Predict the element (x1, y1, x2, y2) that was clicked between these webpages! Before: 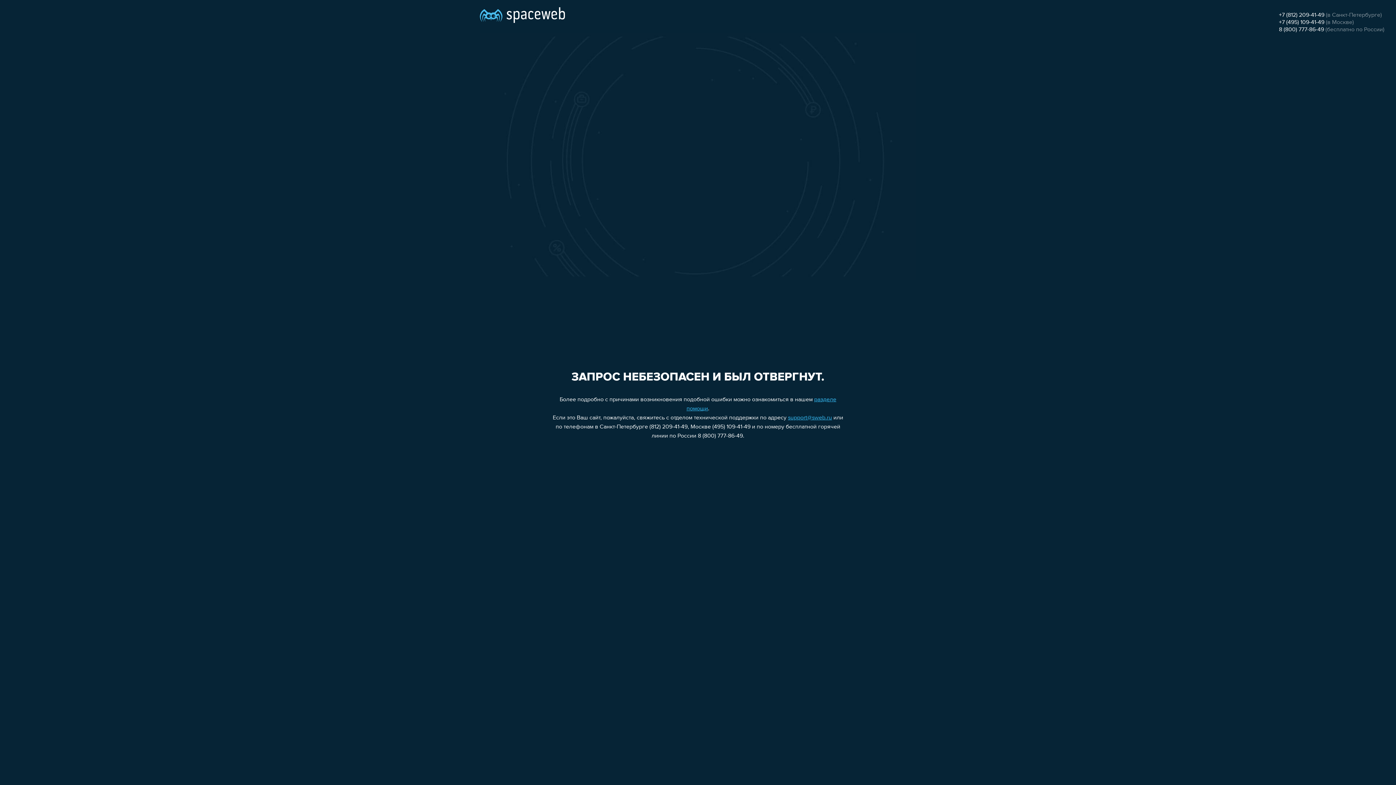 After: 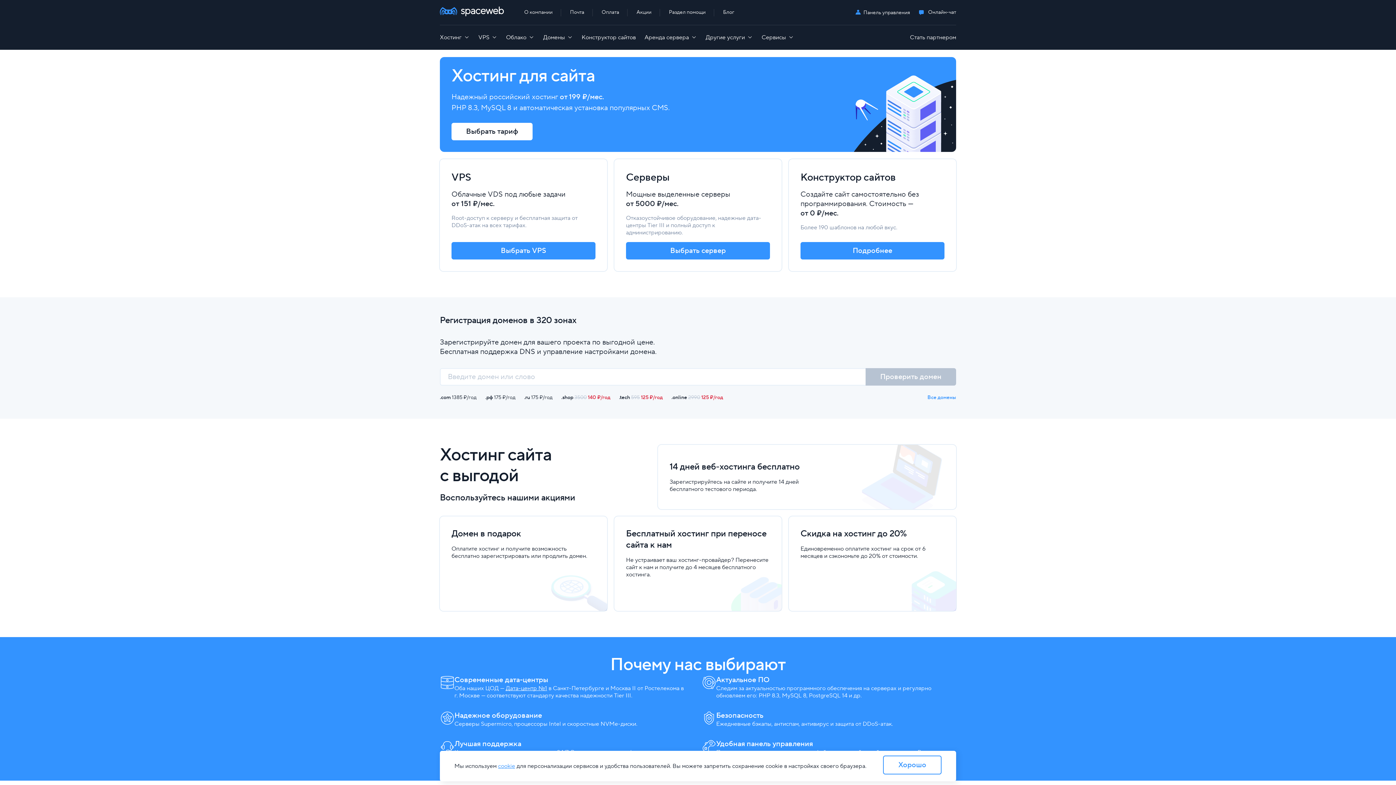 Action: bbox: (480, 0, 565, 25)